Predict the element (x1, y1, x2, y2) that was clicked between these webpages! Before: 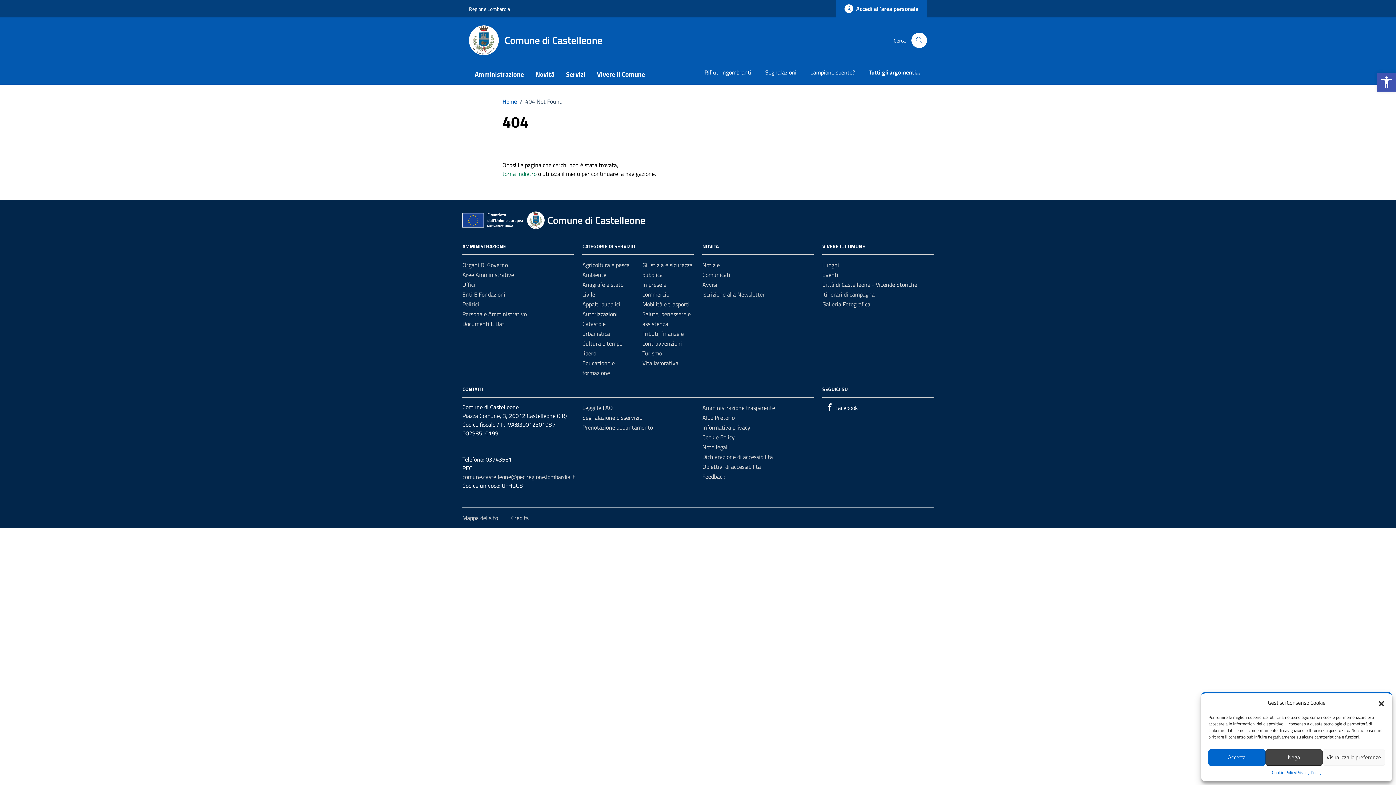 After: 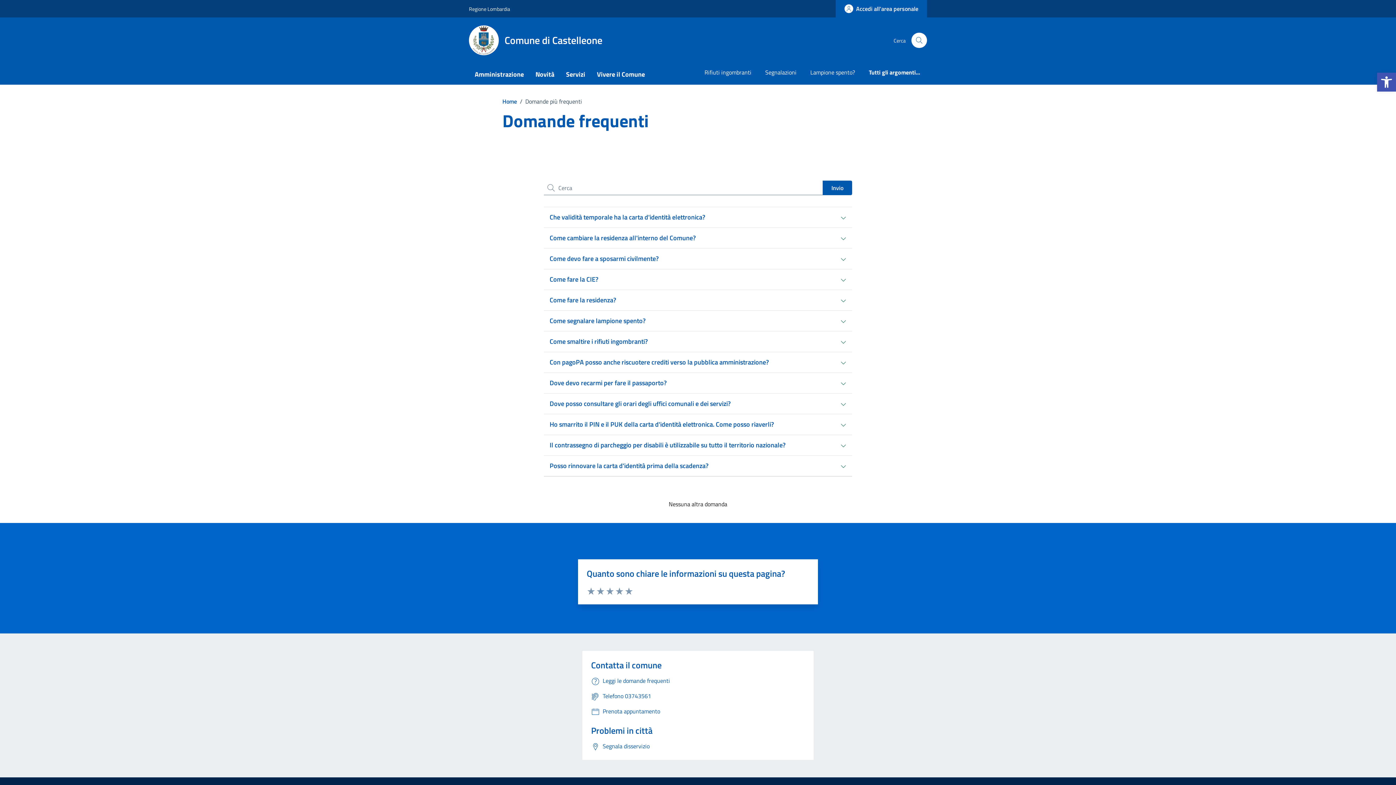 Action: bbox: (582, 403, 613, 412) label: Leggi le FAQ